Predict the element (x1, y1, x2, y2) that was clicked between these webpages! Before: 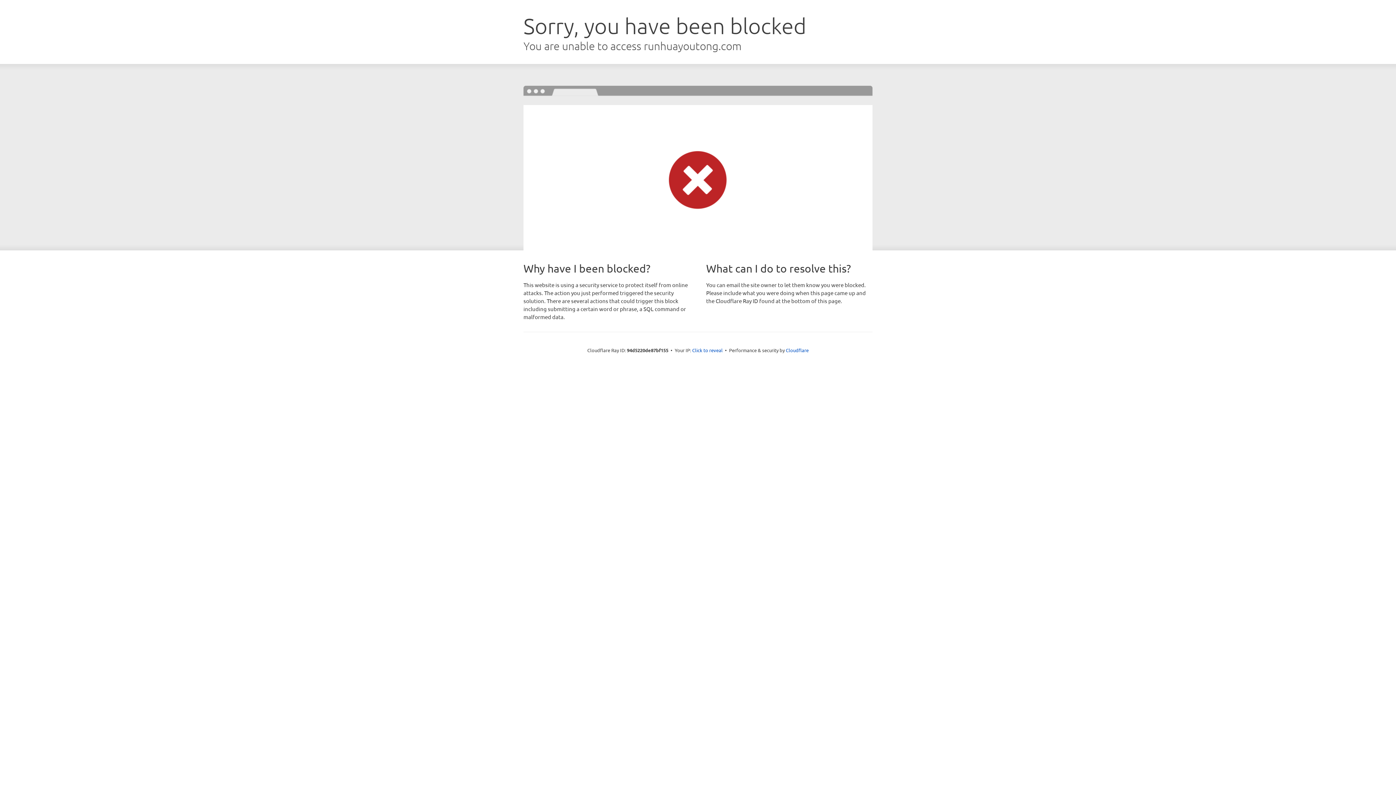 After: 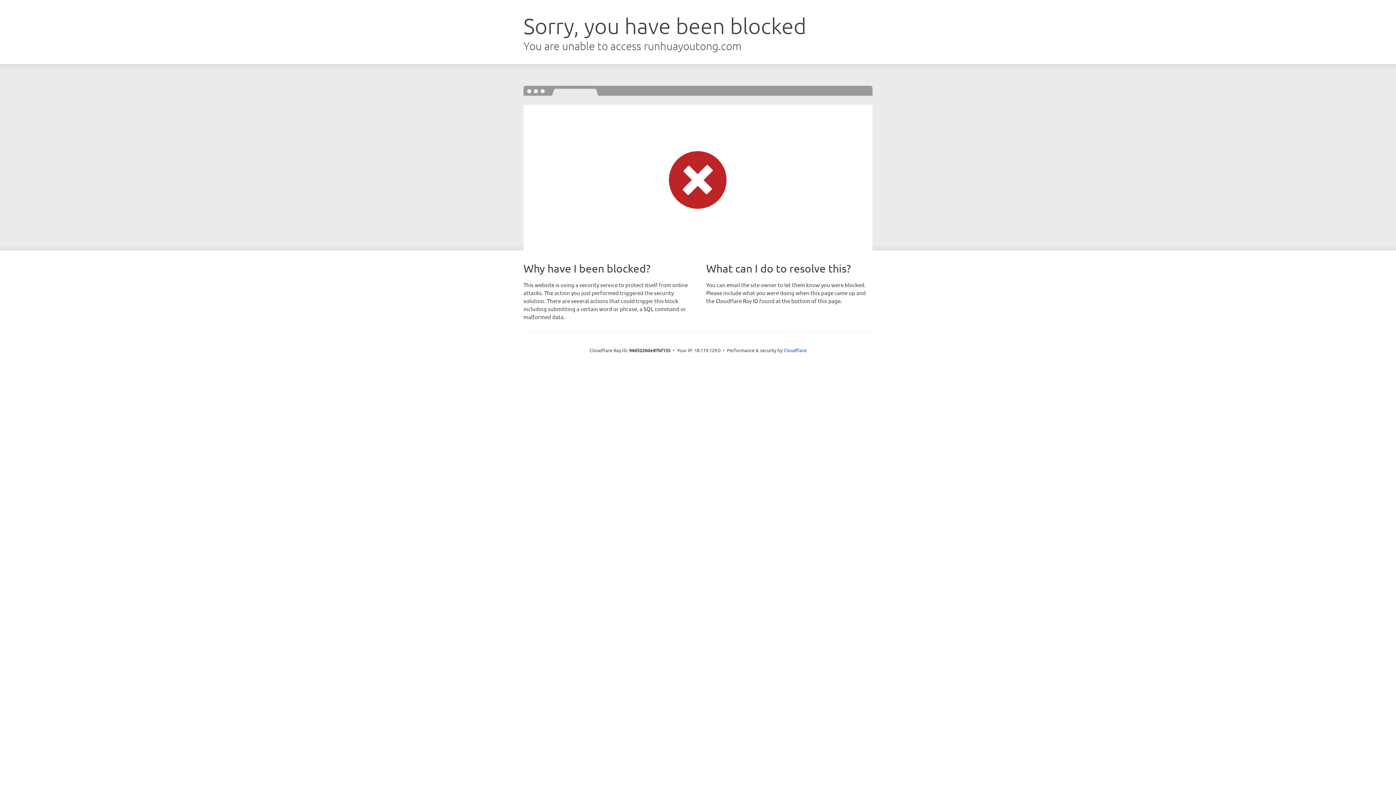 Action: bbox: (692, 346, 722, 353) label: Click to reveal